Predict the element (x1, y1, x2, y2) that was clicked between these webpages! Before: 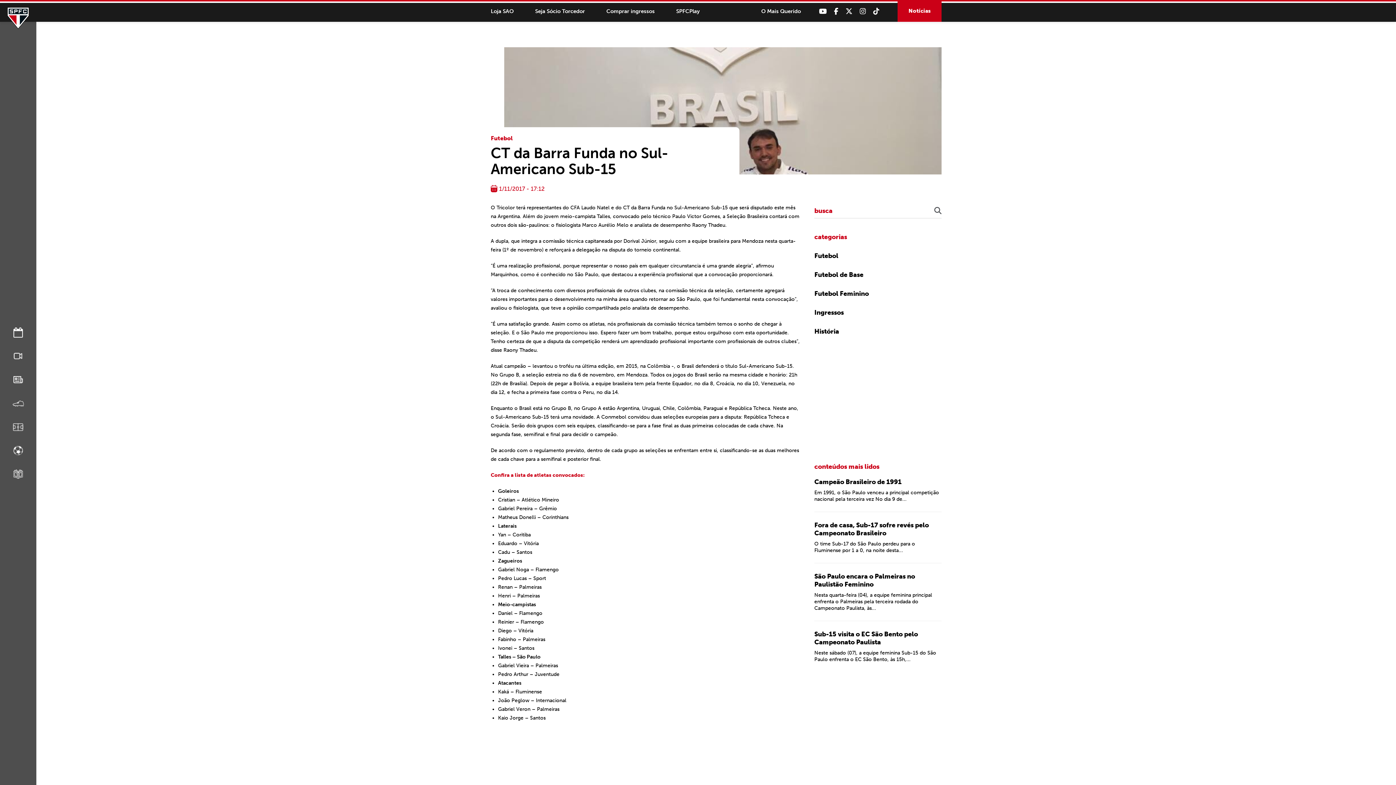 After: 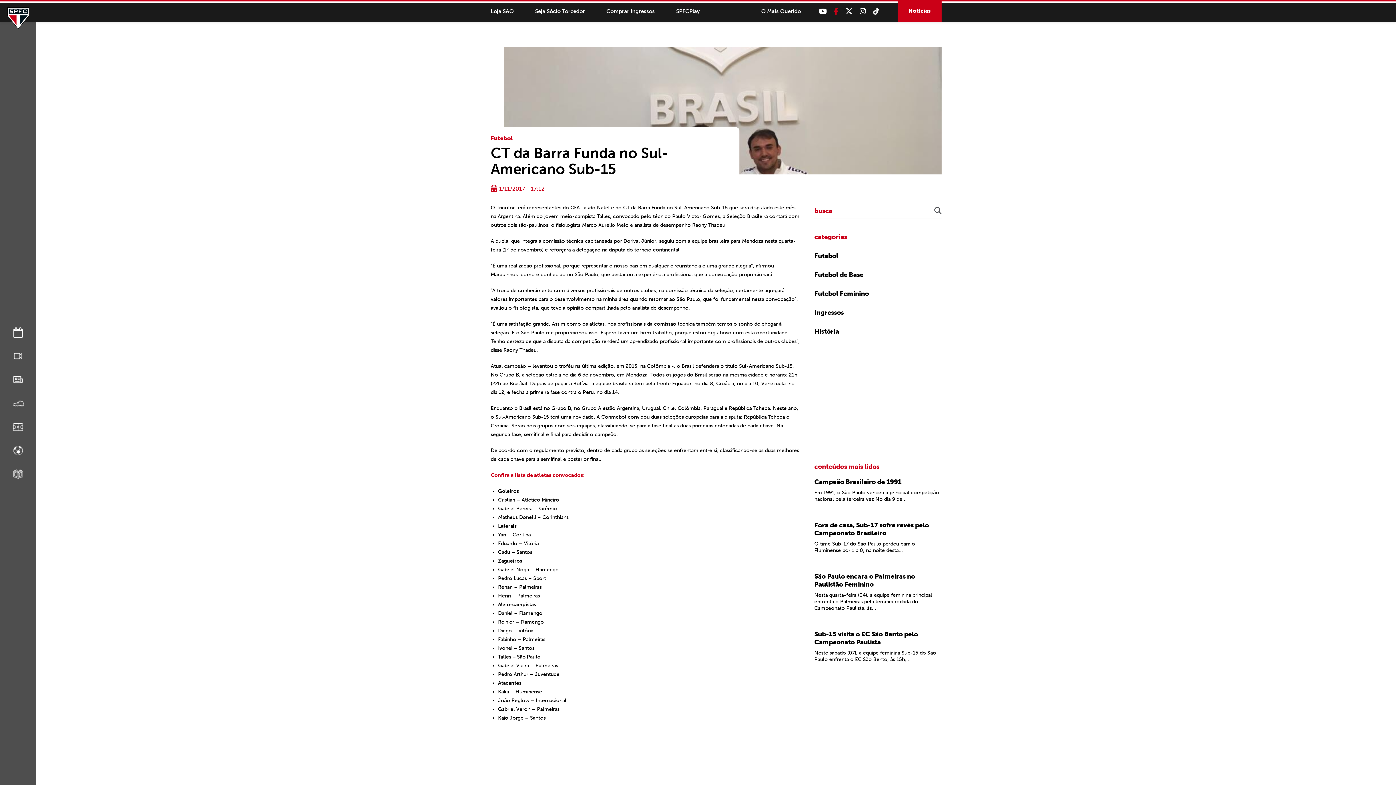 Action: bbox: (834, 8, 838, 14)